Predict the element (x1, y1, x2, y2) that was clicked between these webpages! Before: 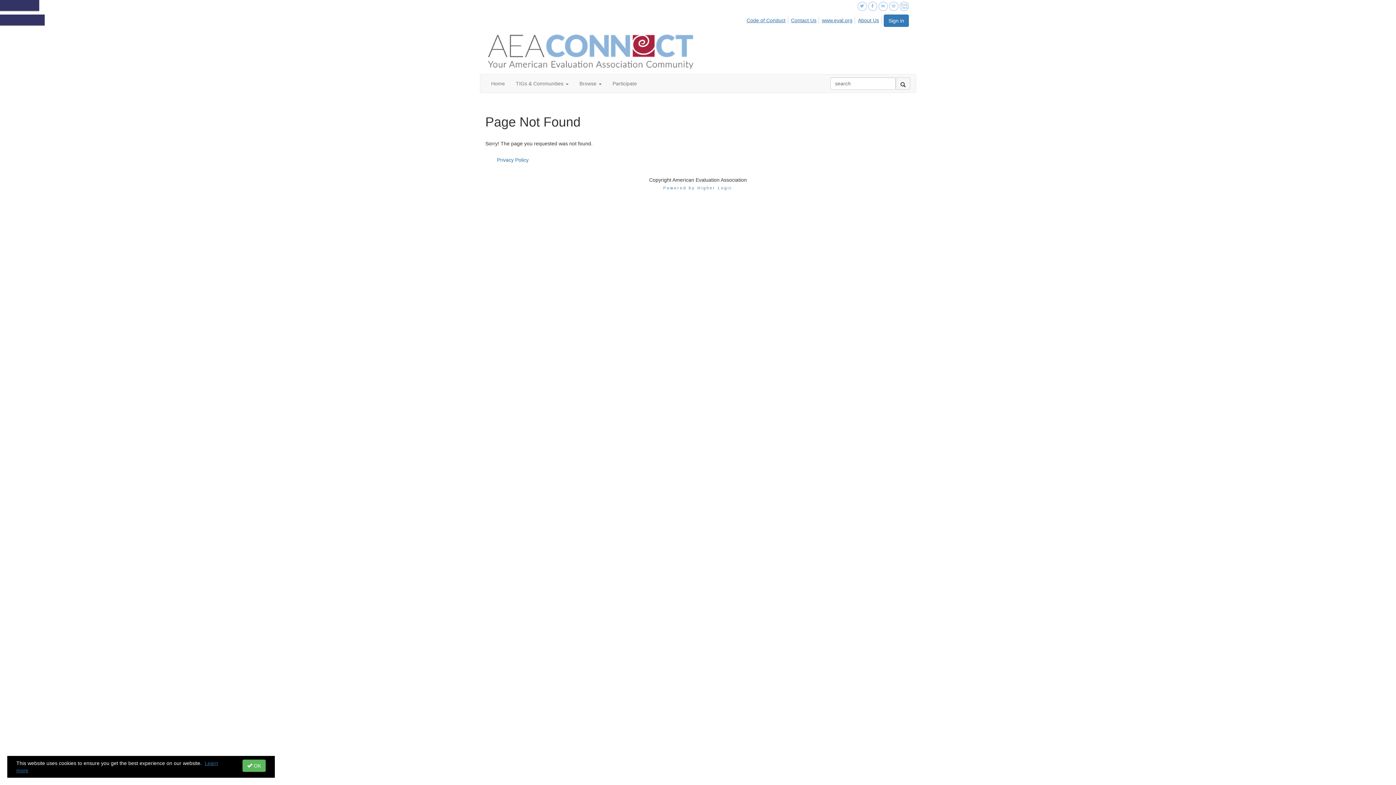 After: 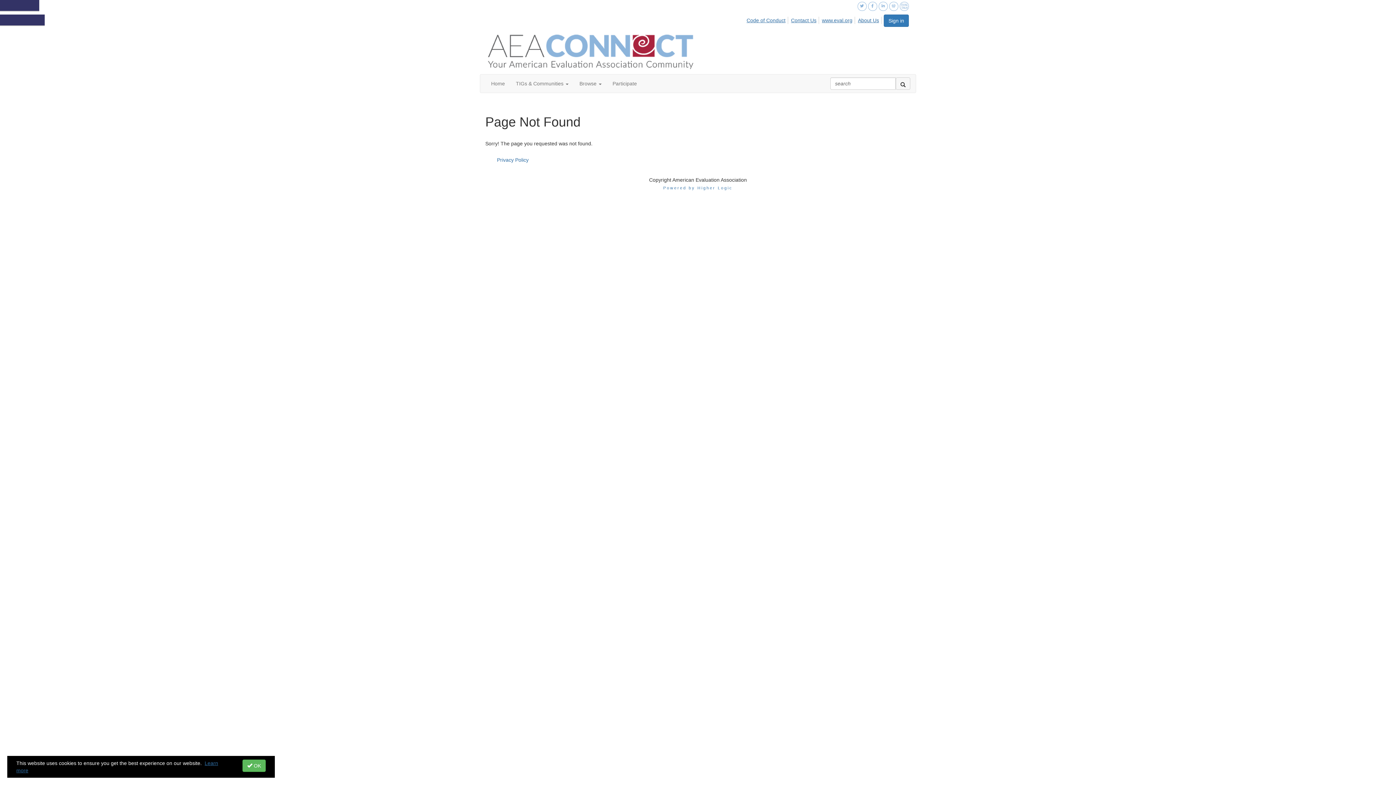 Action: bbox: (889, 1, 898, 10)